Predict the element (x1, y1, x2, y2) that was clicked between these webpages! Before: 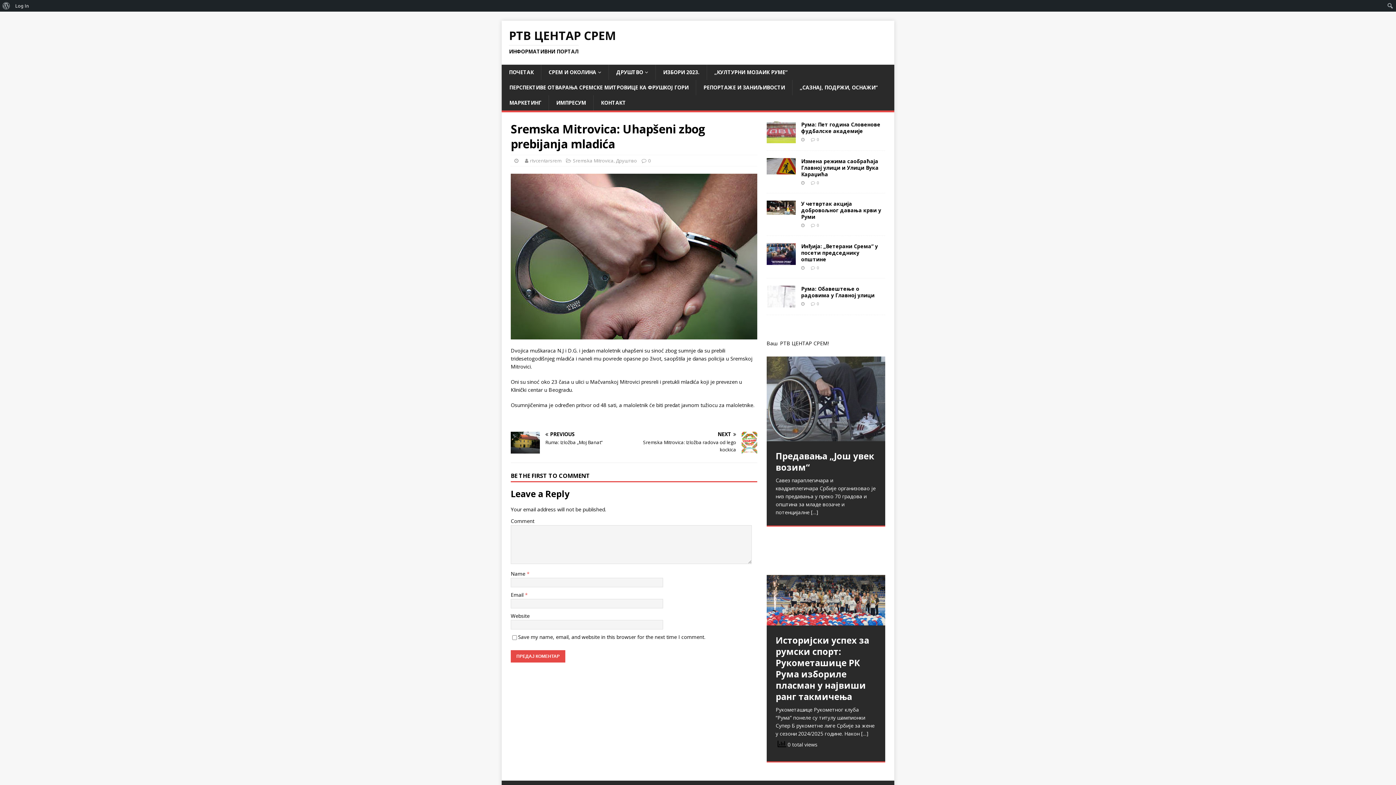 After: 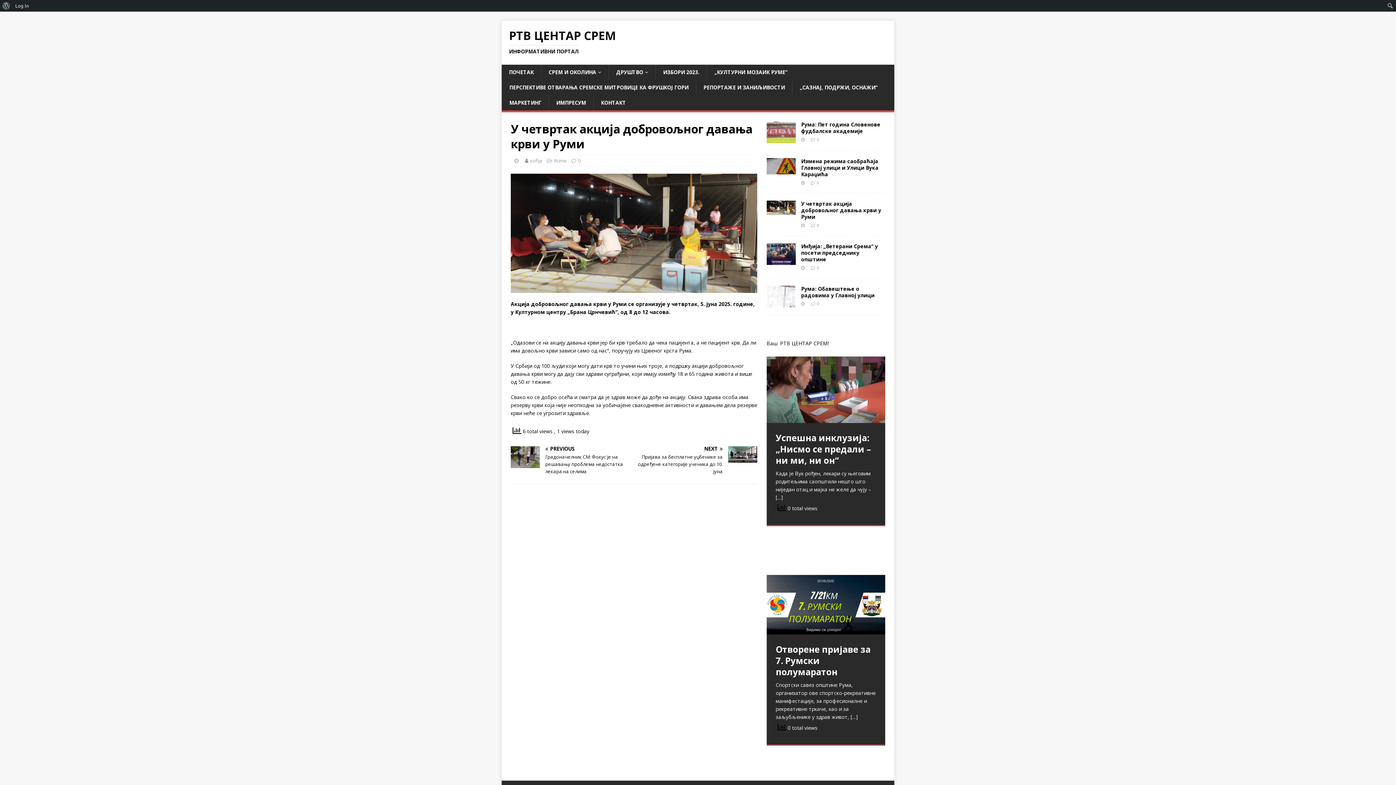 Action: bbox: (766, 207, 795, 214)